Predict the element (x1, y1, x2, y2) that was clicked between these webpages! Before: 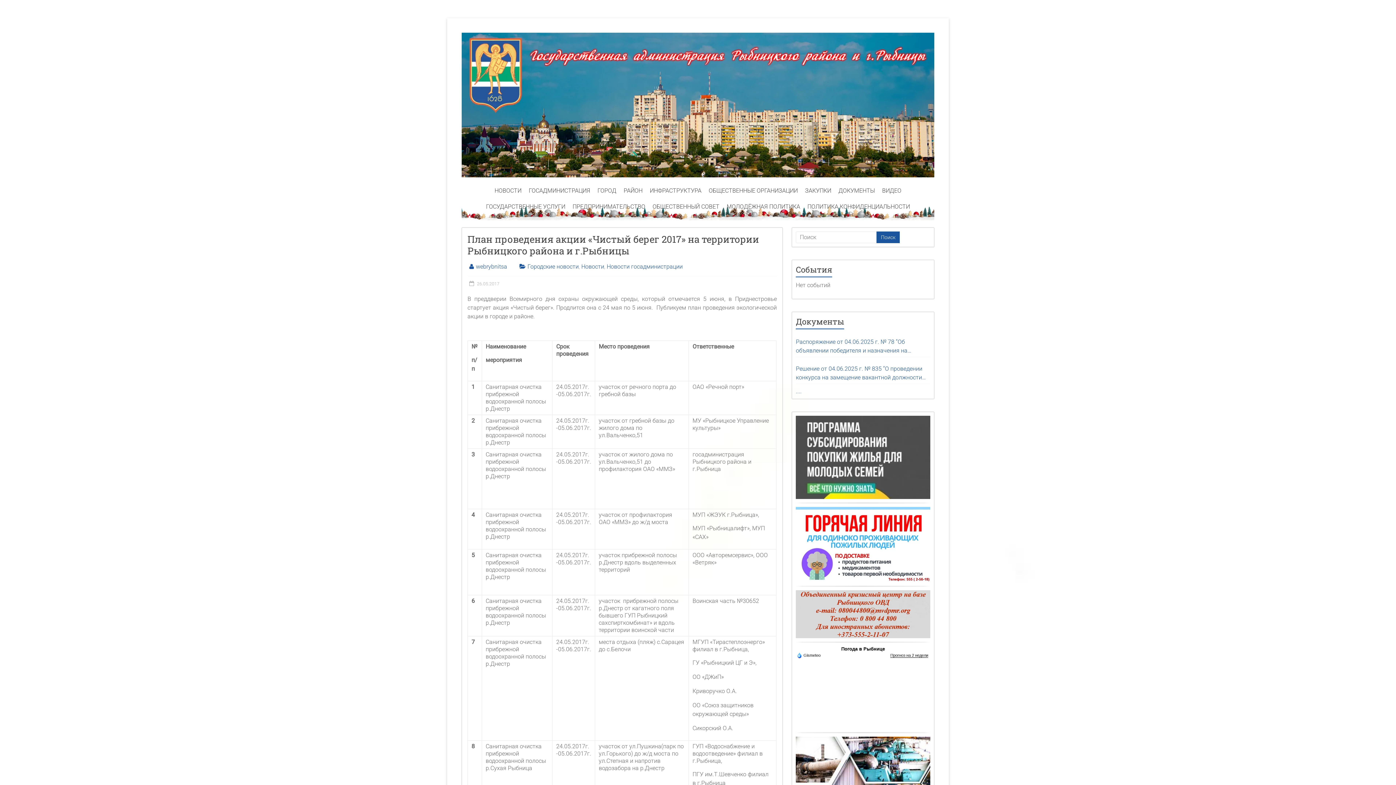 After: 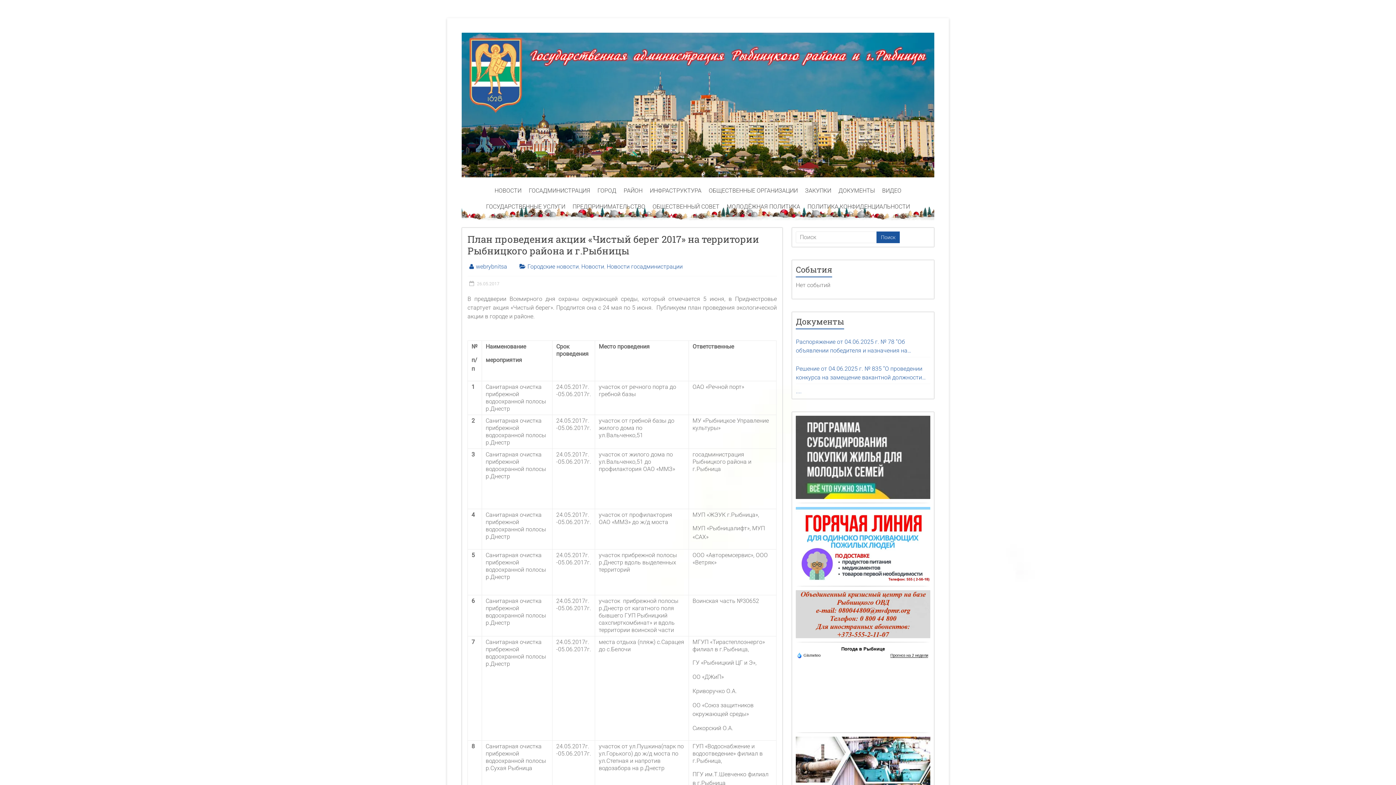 Action: label:  26.05.2017 bbox: (467, 281, 499, 286)